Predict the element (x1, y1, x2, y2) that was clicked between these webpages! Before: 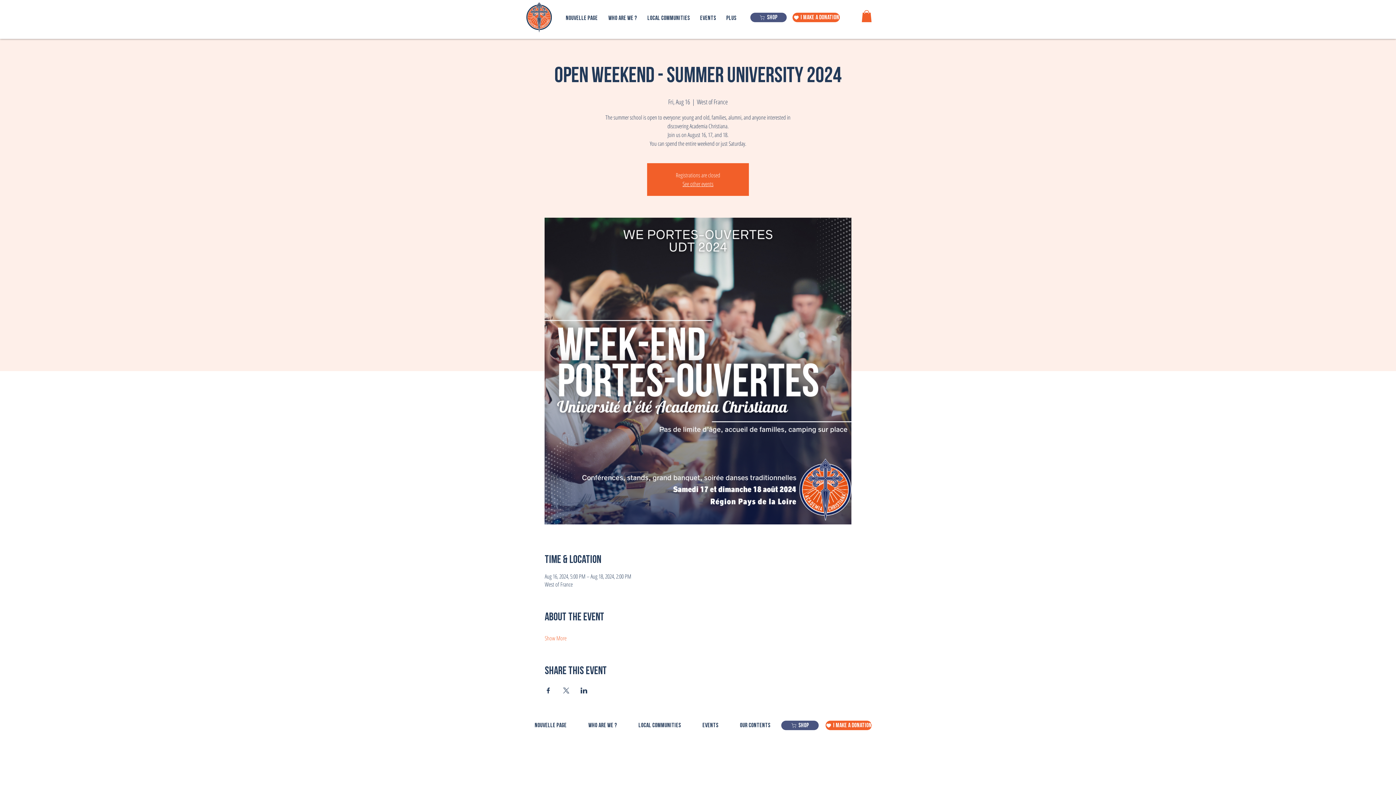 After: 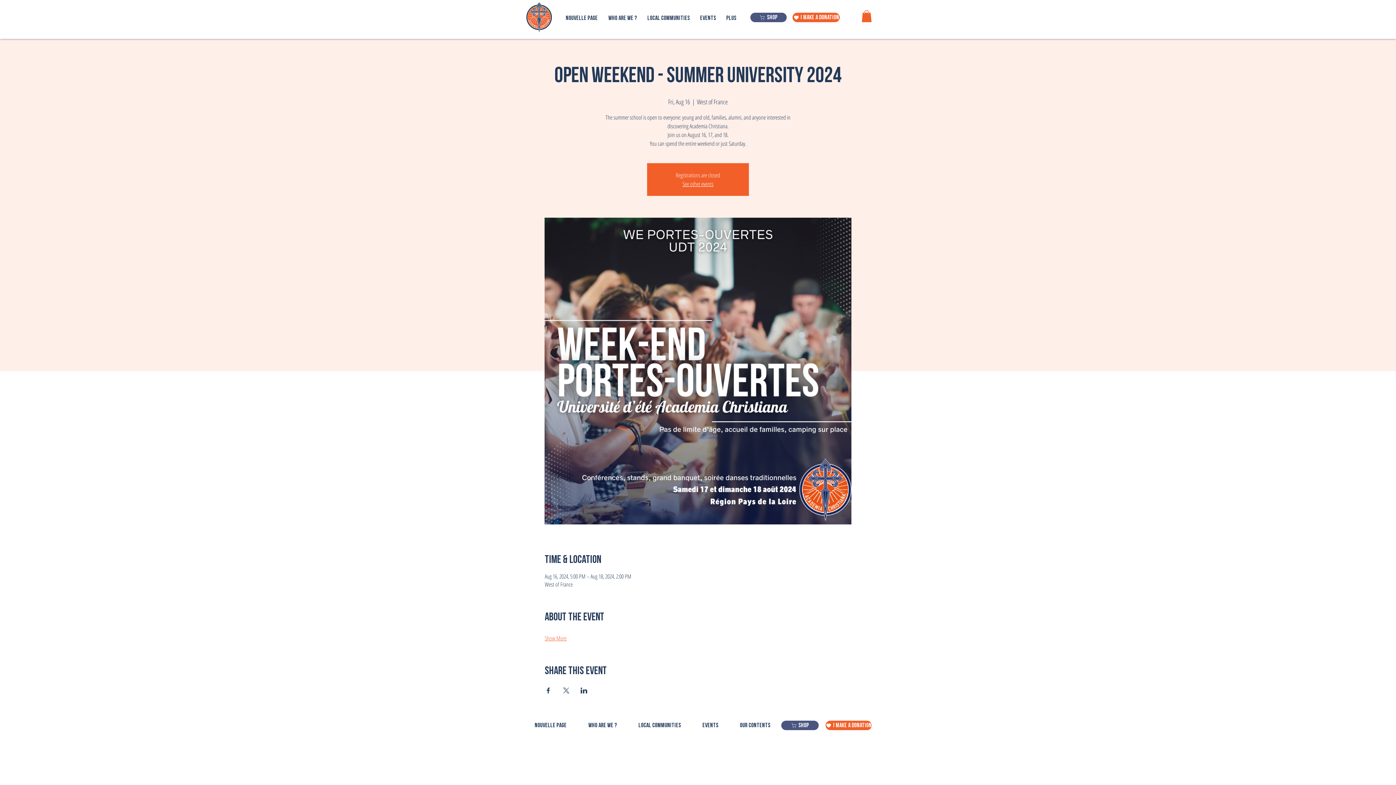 Action: bbox: (544, 634, 566, 642) label: Show More